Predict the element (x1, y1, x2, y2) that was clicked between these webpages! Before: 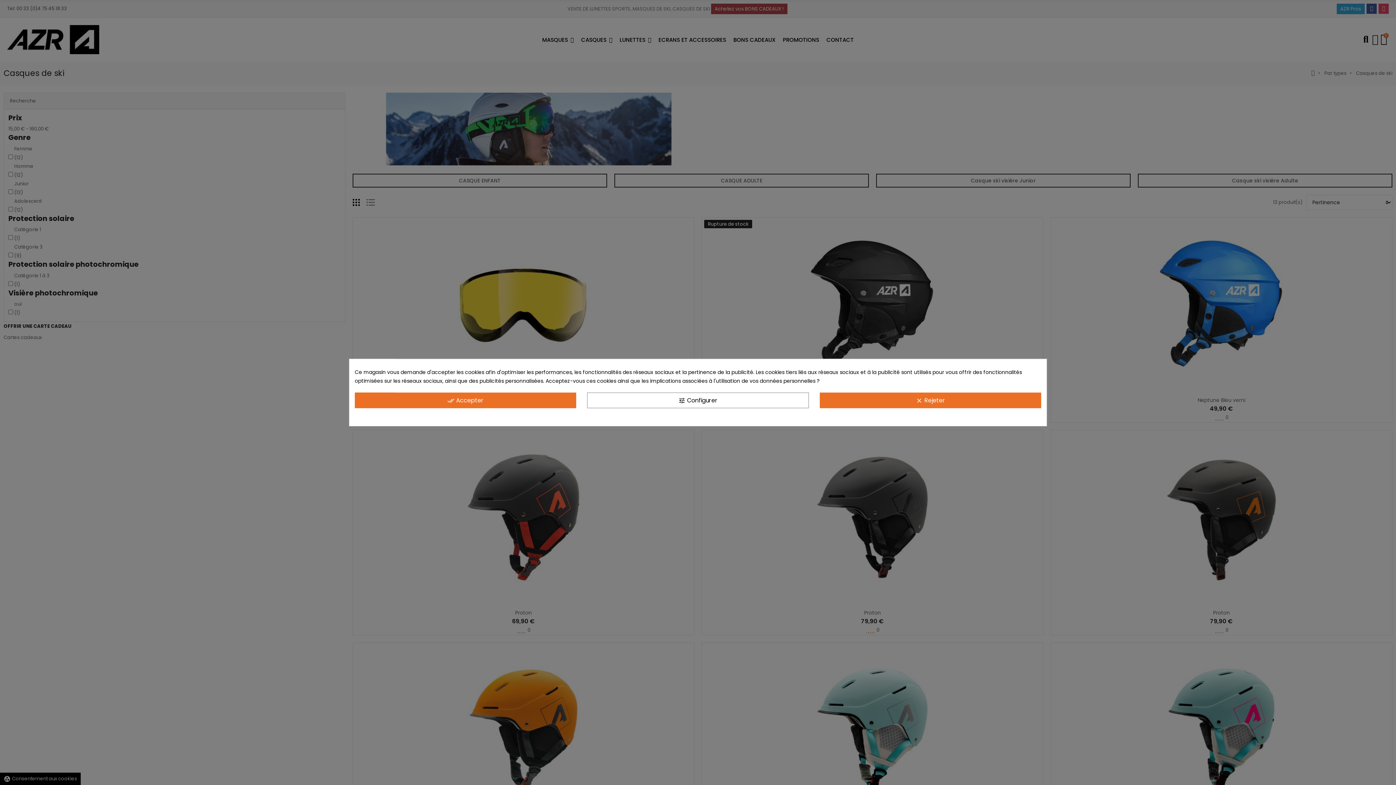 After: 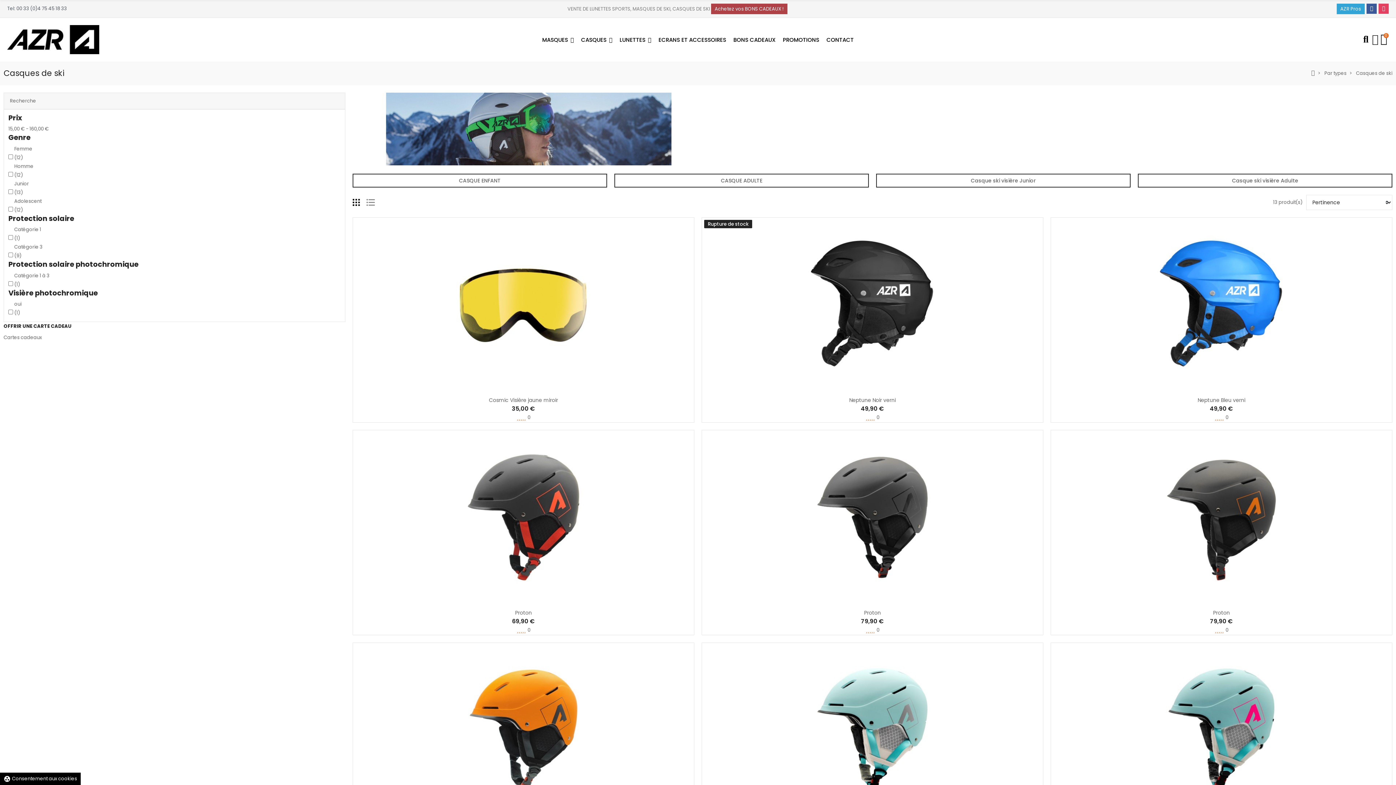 Action: label: done_all Accepter bbox: (354, 392, 576, 408)